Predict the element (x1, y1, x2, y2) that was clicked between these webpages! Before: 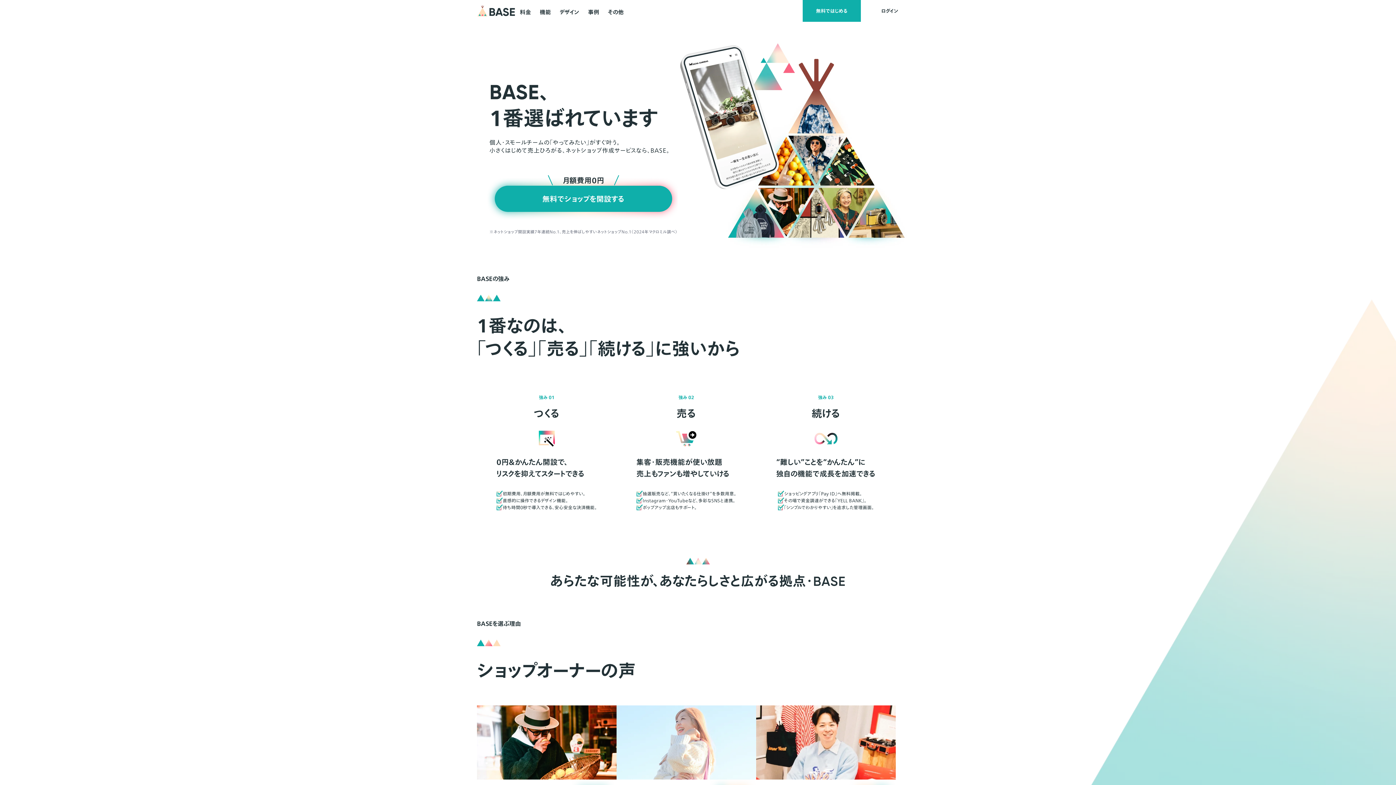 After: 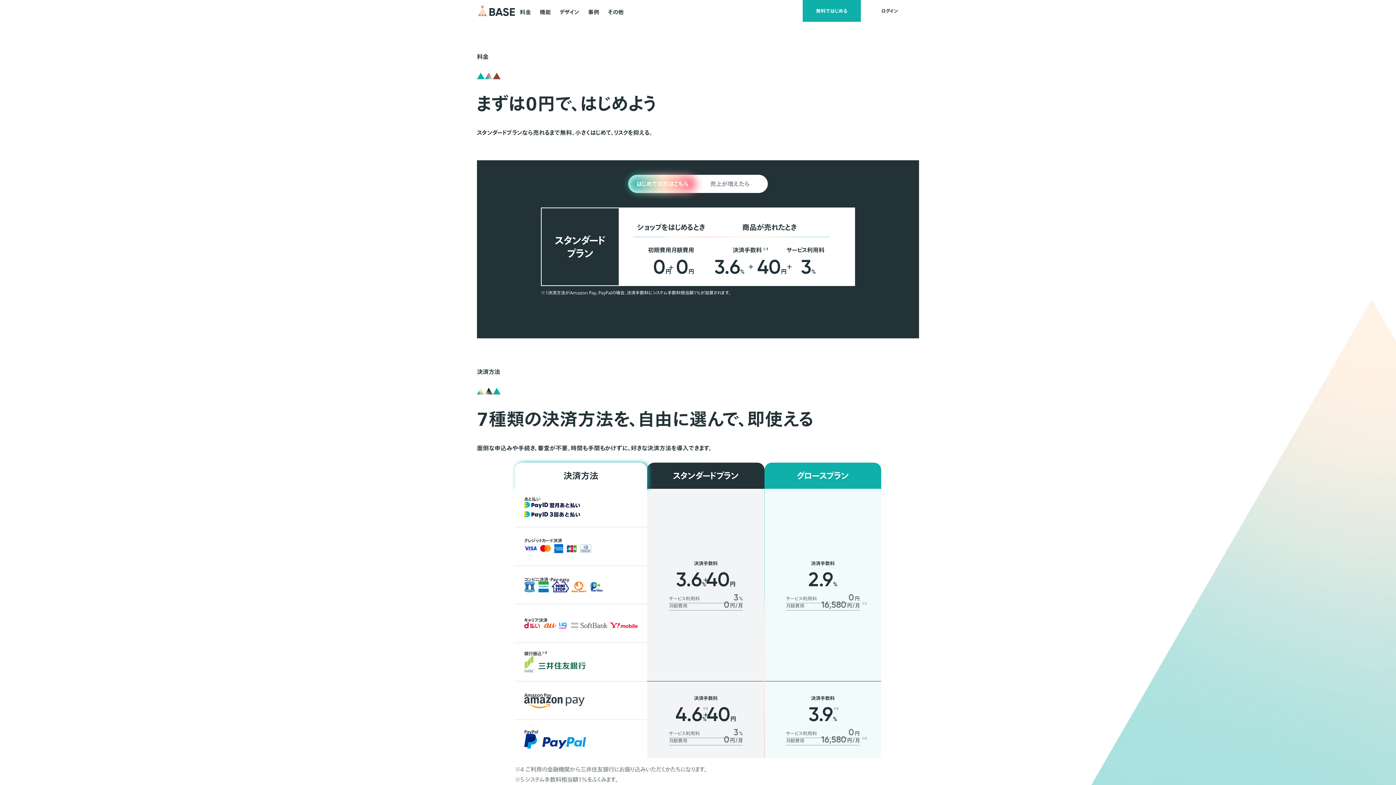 Action: bbox: (519, 0, 531, 22) label: 料金